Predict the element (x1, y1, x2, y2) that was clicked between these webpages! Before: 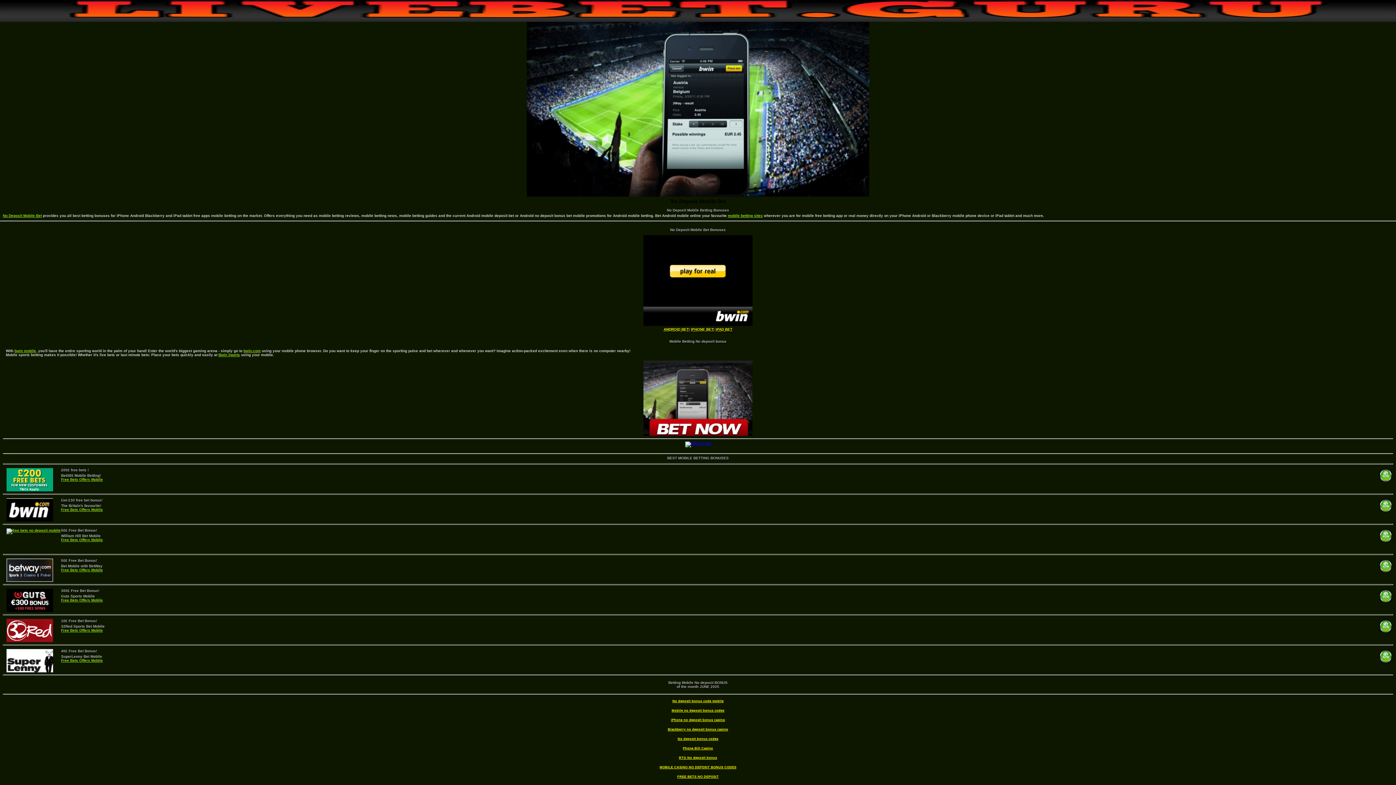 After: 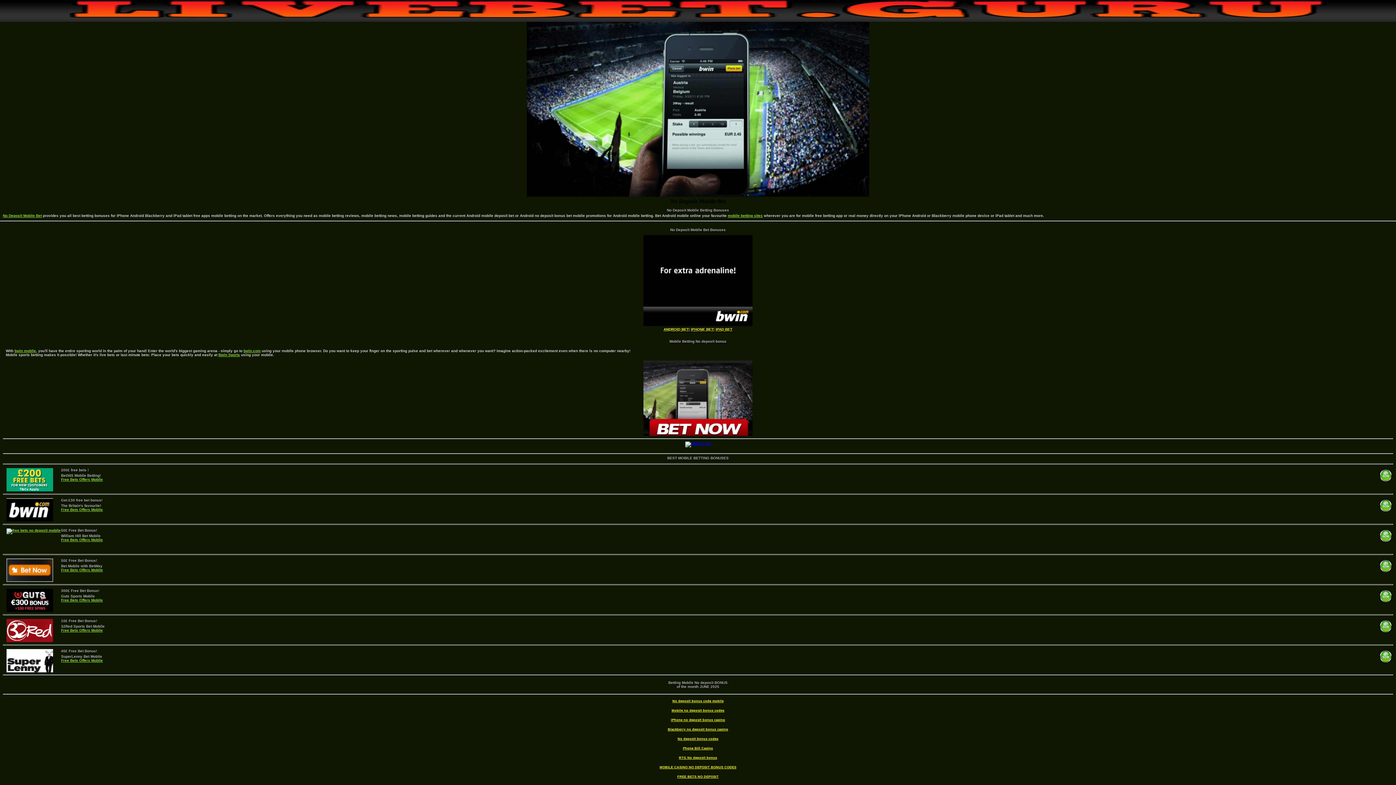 Action: bbox: (685, 441, 711, 445)